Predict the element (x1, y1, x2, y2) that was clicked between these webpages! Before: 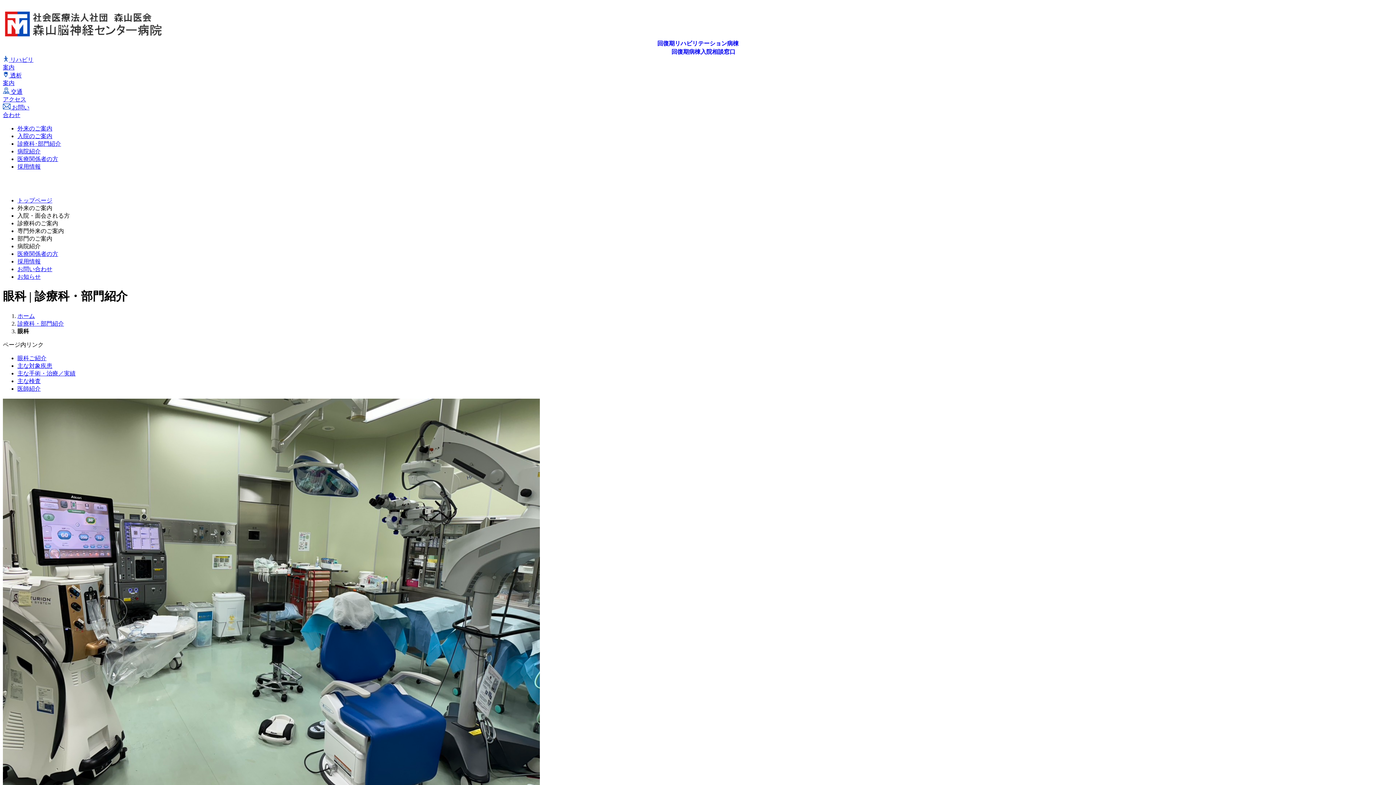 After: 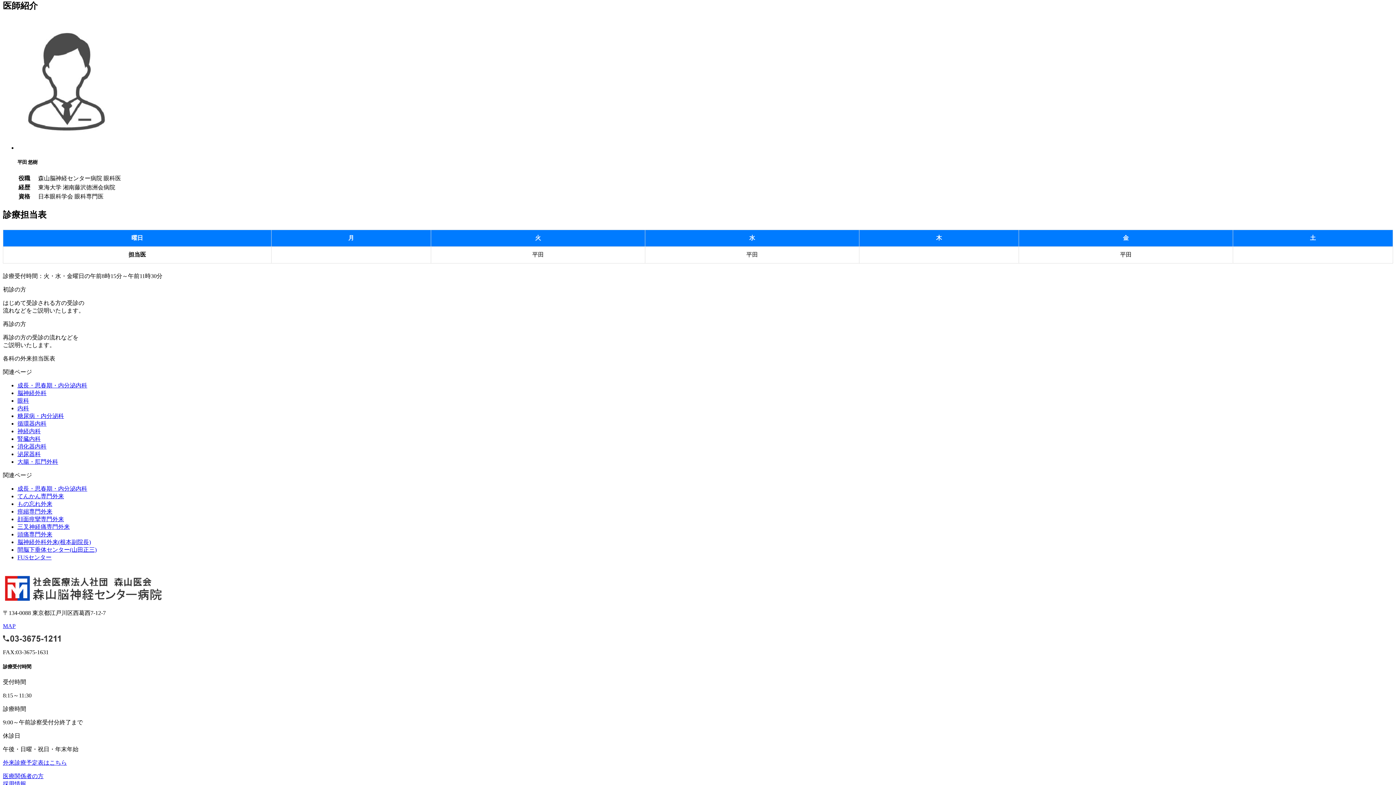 Action: label: 医師紹介 bbox: (17, 385, 40, 391)